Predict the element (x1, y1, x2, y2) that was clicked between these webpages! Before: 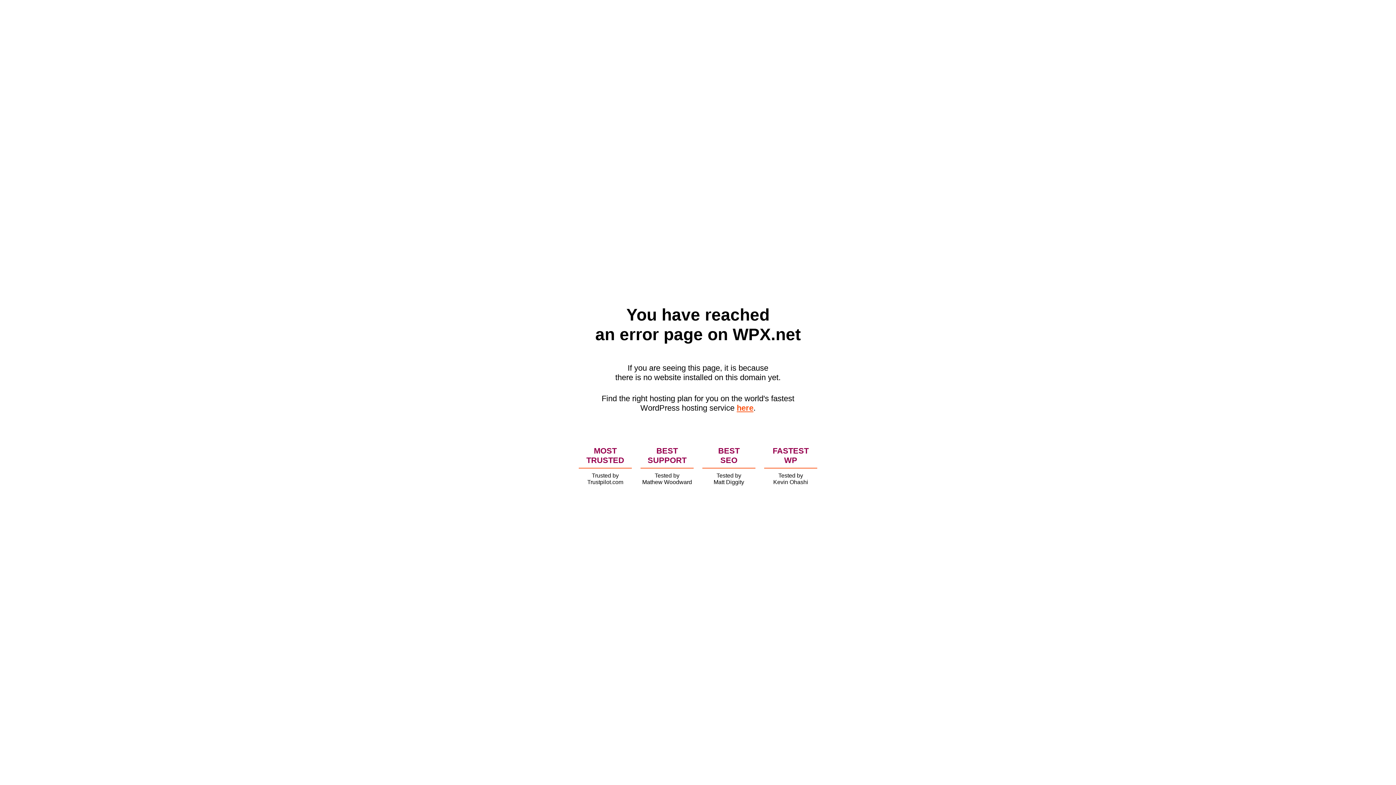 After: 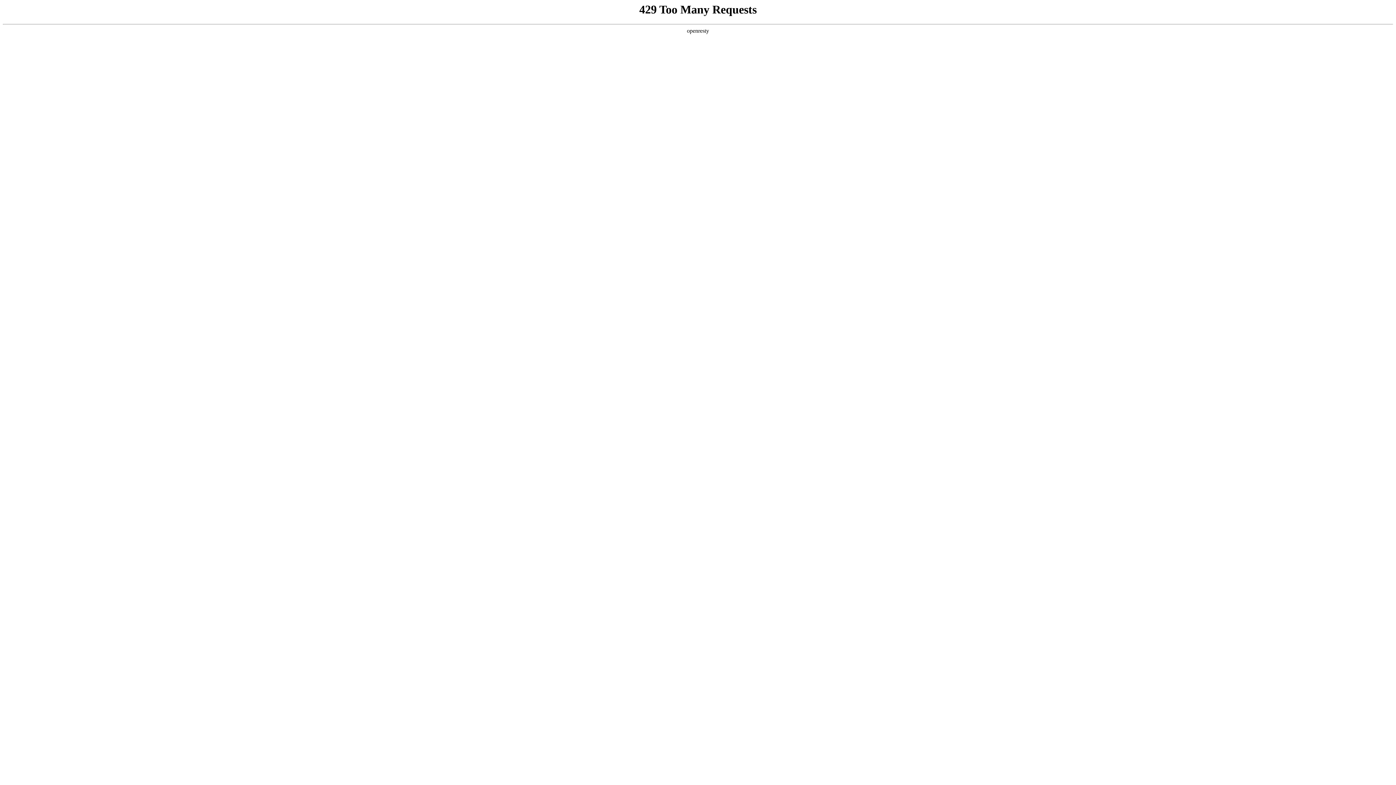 Action: label: here bbox: (736, 403, 753, 412)